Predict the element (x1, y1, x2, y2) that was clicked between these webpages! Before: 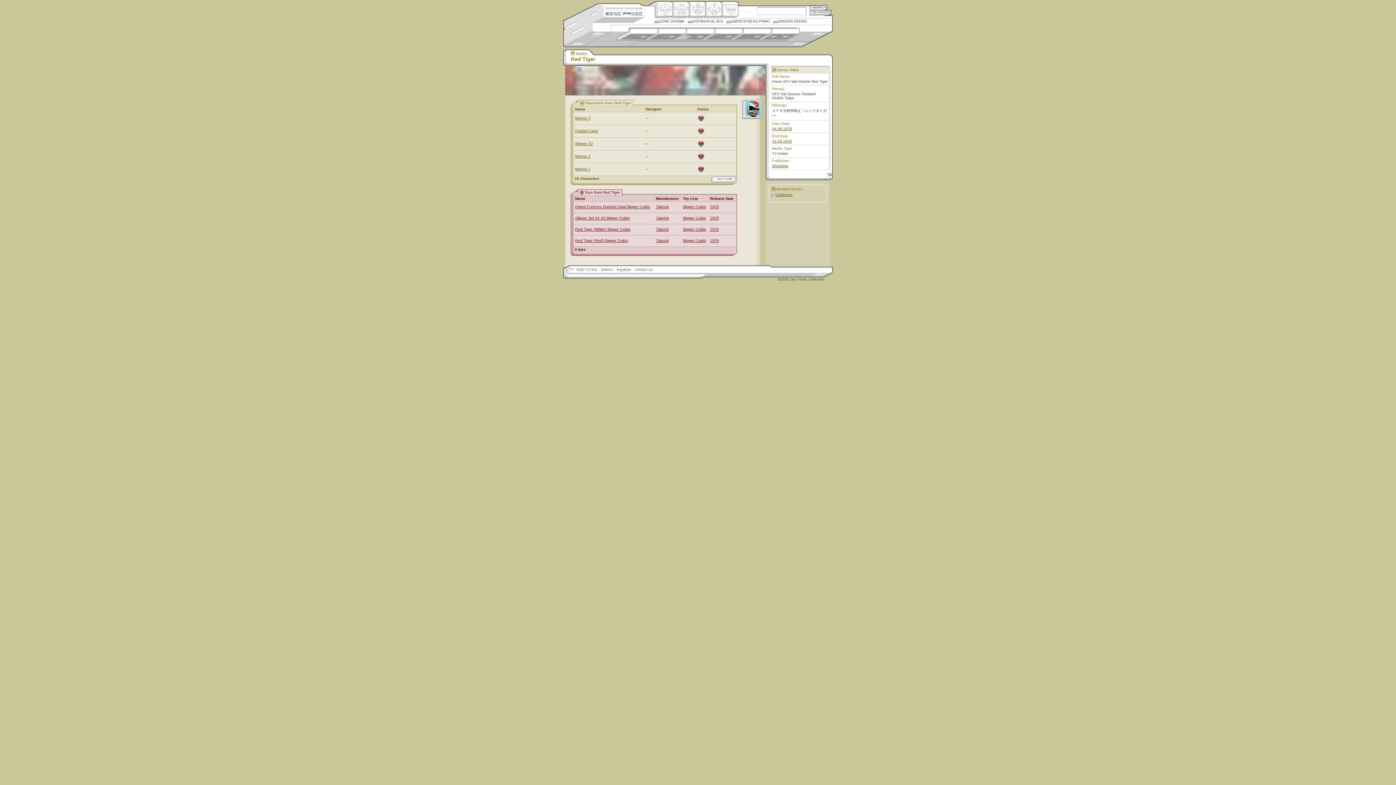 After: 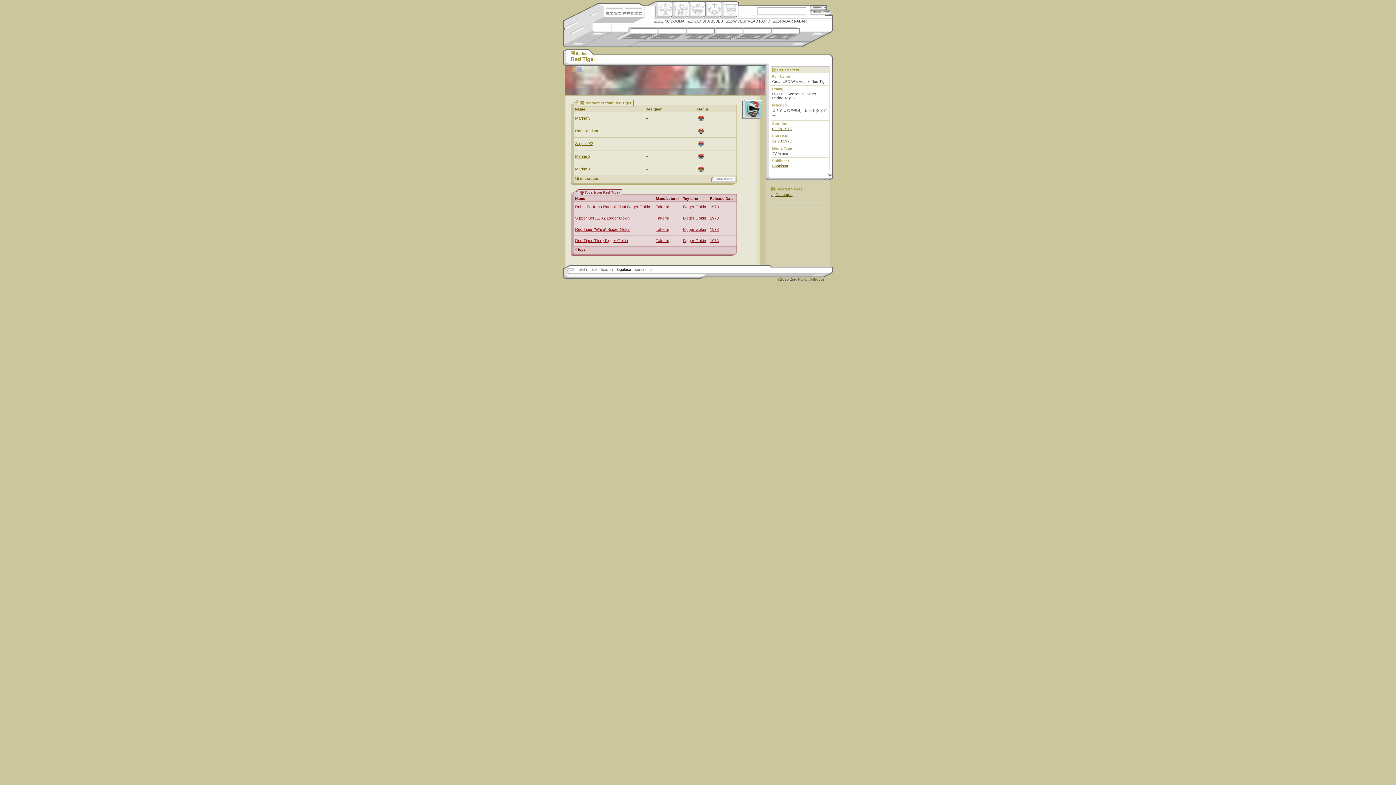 Action: bbox: (614, 267, 633, 271) label: legalese